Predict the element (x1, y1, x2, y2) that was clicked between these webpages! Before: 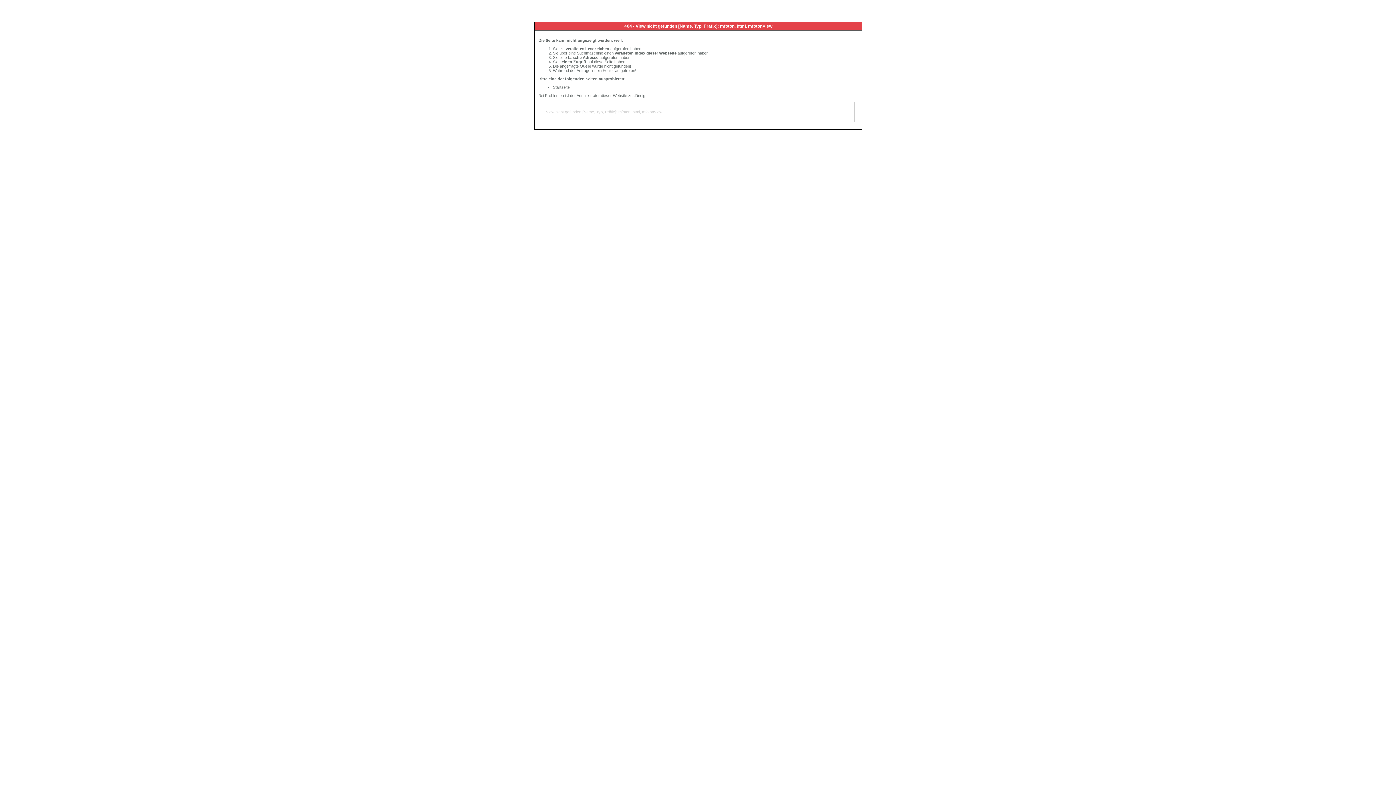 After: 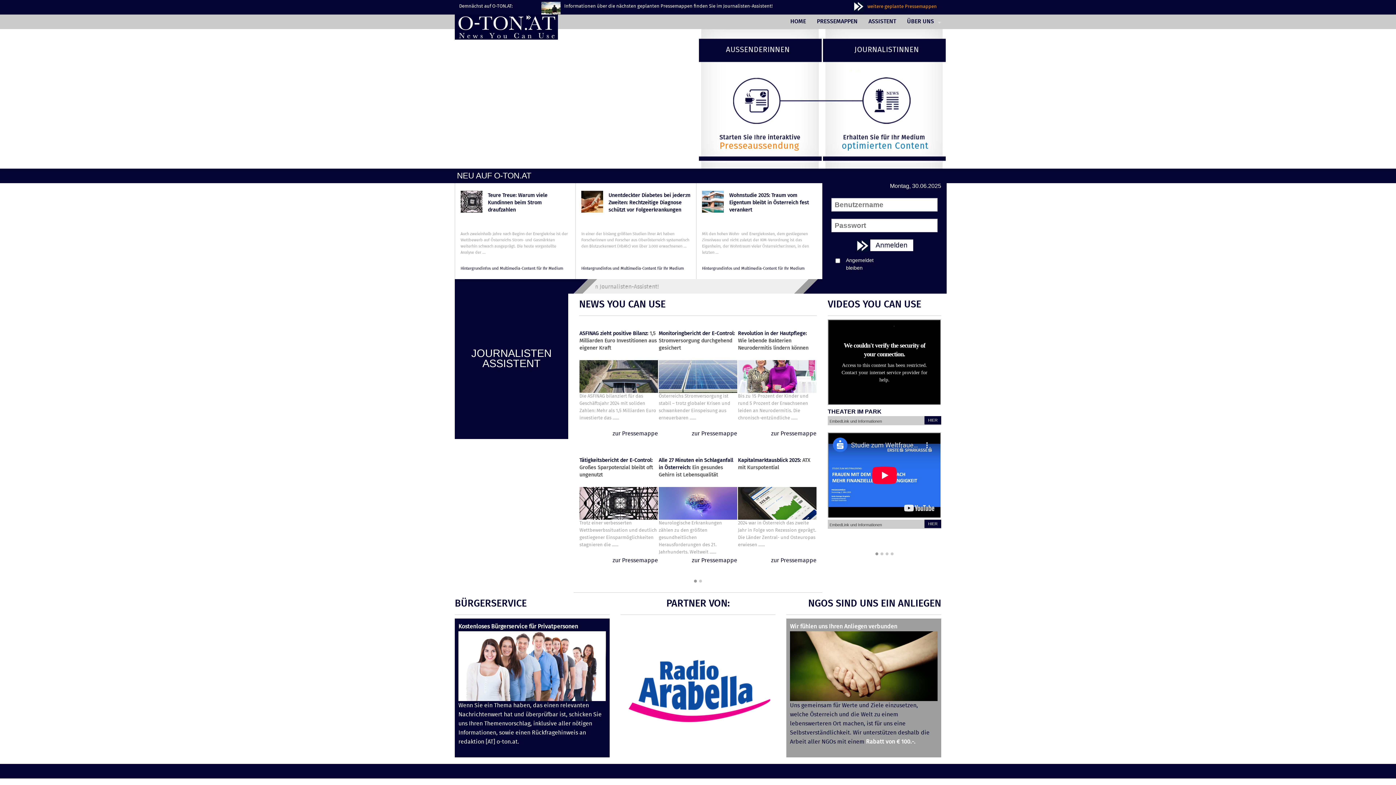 Action: bbox: (553, 85, 569, 89) label: Startseite